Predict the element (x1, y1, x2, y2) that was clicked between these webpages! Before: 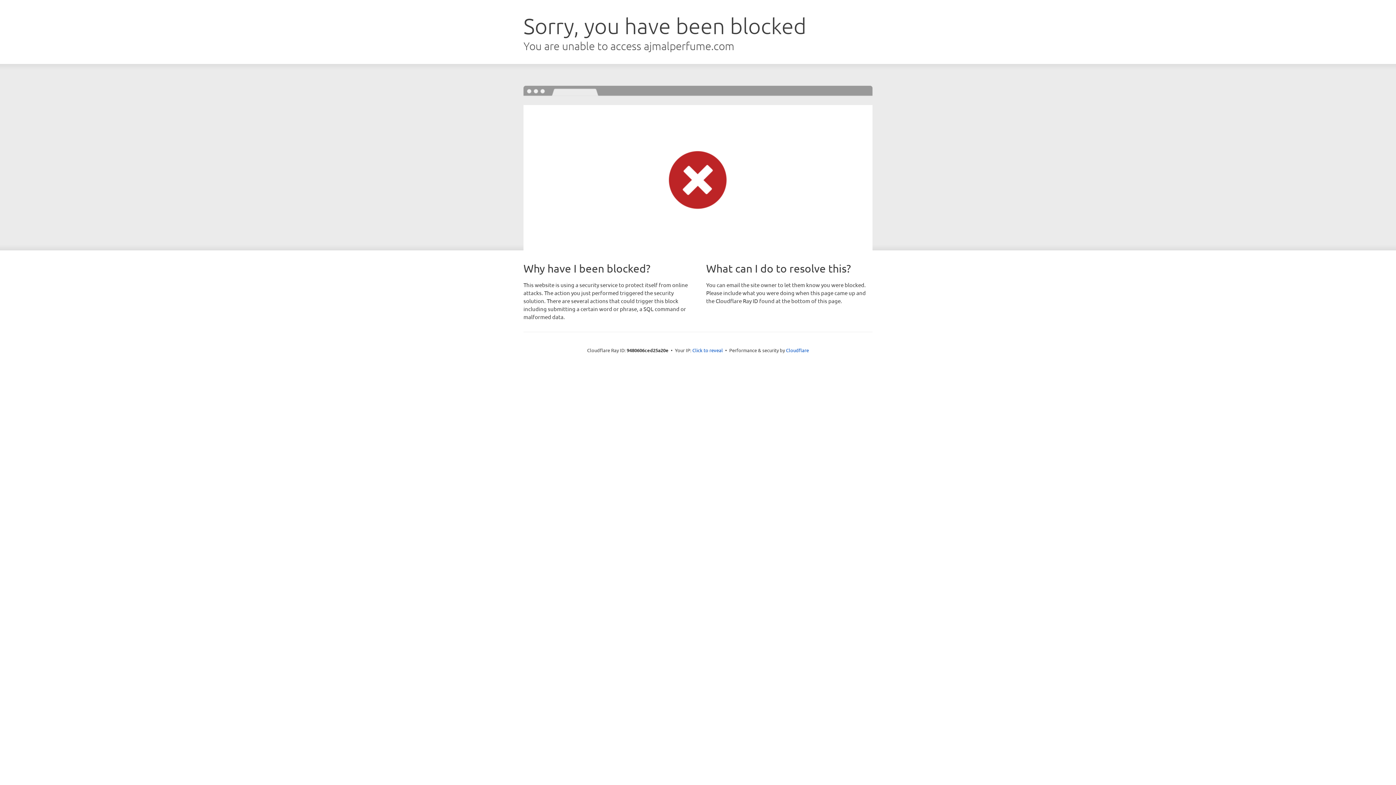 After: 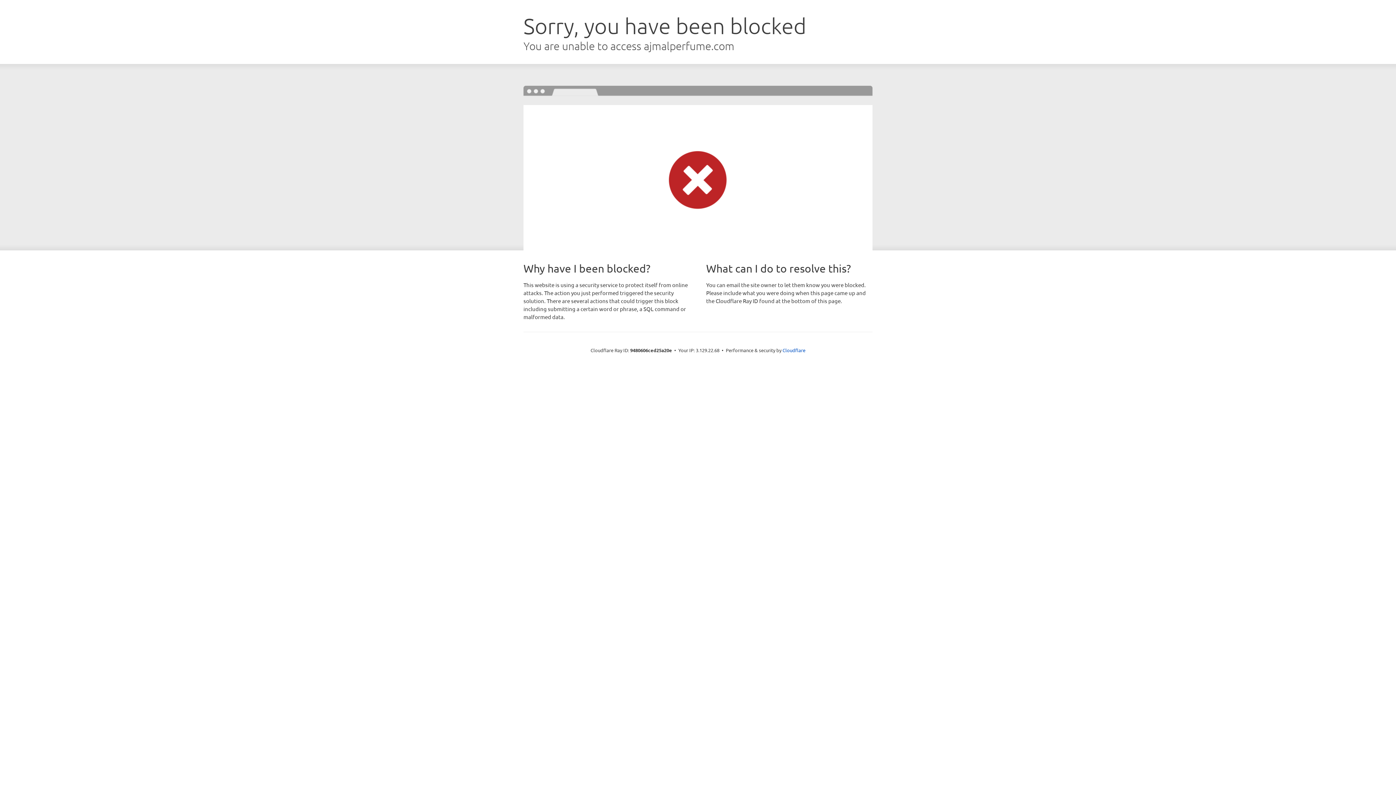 Action: bbox: (692, 346, 723, 353) label: Click to reveal